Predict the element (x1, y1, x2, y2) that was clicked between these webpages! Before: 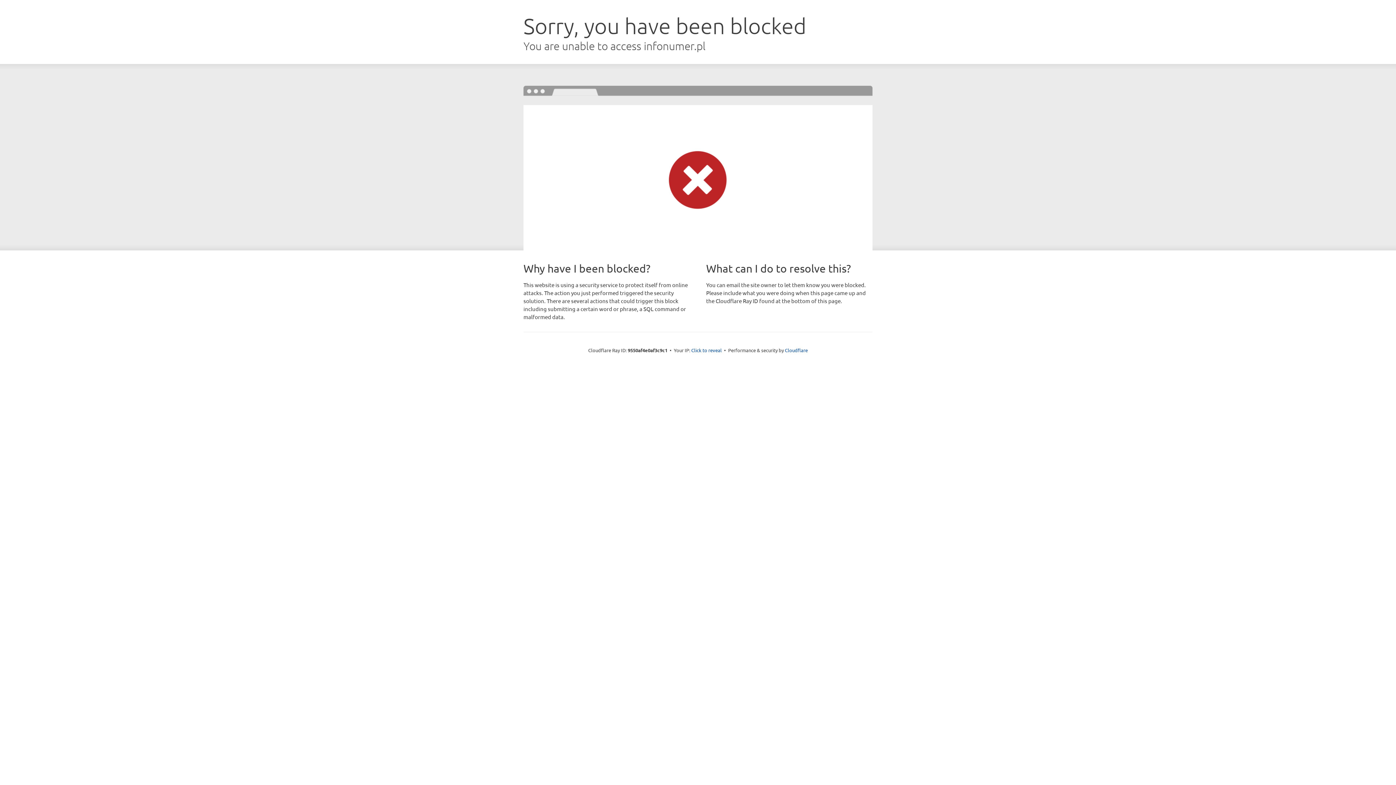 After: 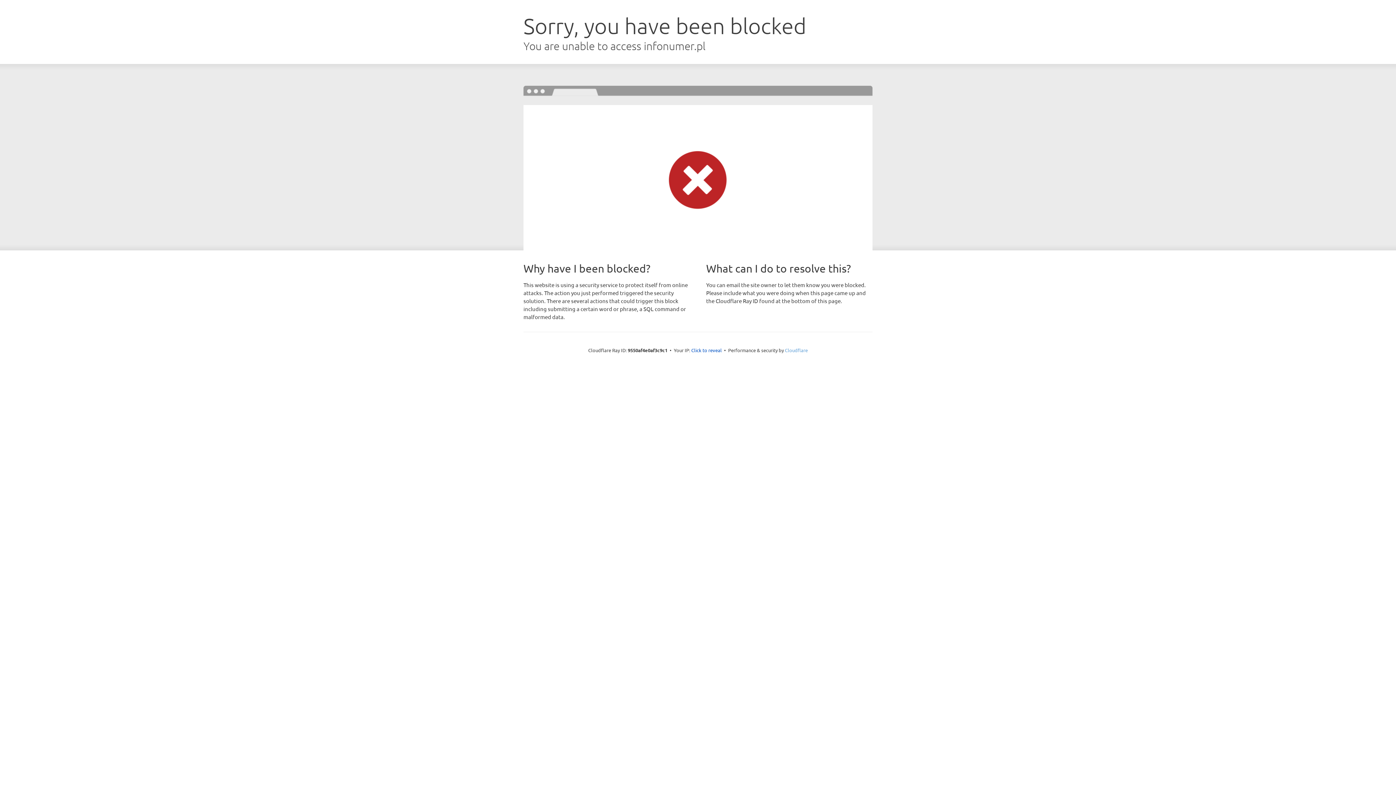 Action: label: Cloudflare bbox: (785, 347, 808, 353)